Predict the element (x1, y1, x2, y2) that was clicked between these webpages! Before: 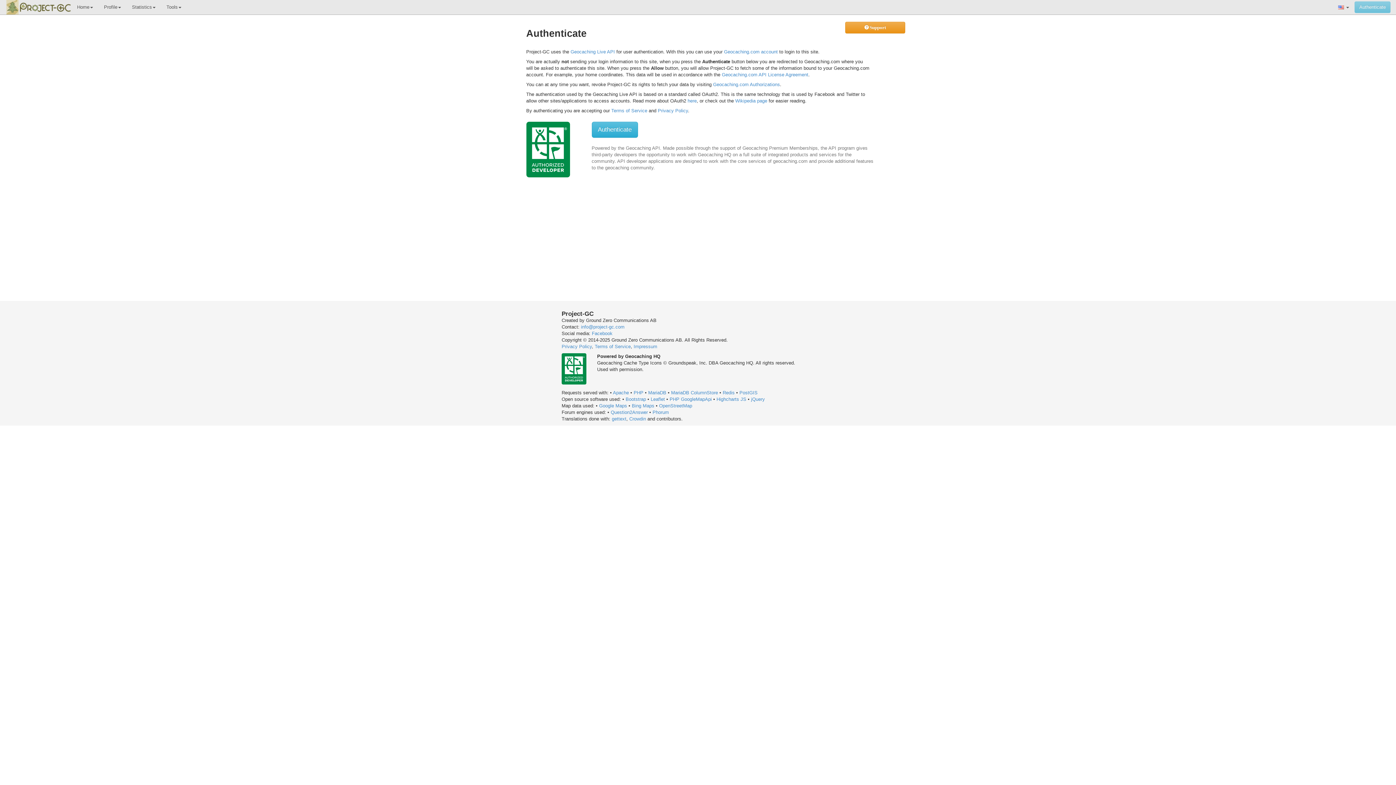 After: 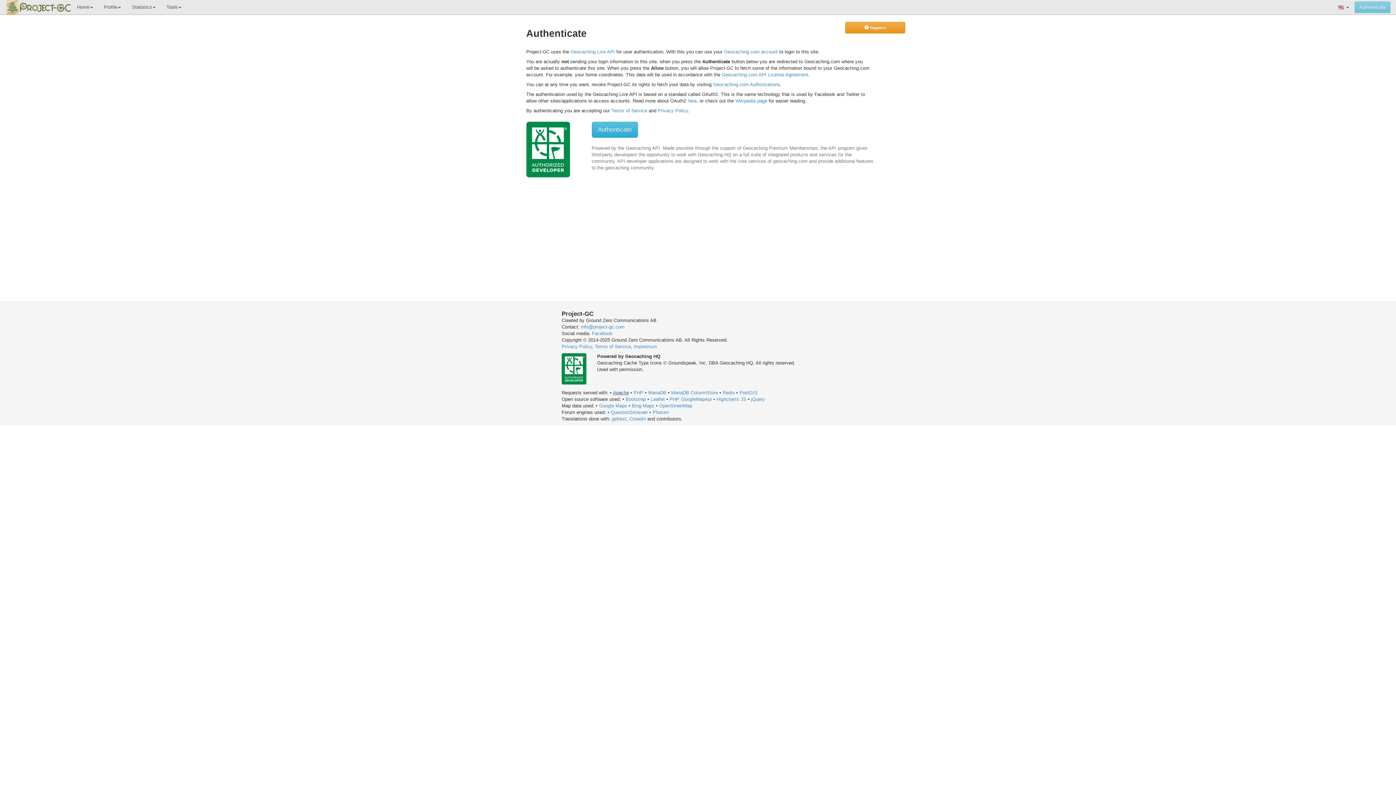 Action: bbox: (613, 390, 629, 395) label: Apache